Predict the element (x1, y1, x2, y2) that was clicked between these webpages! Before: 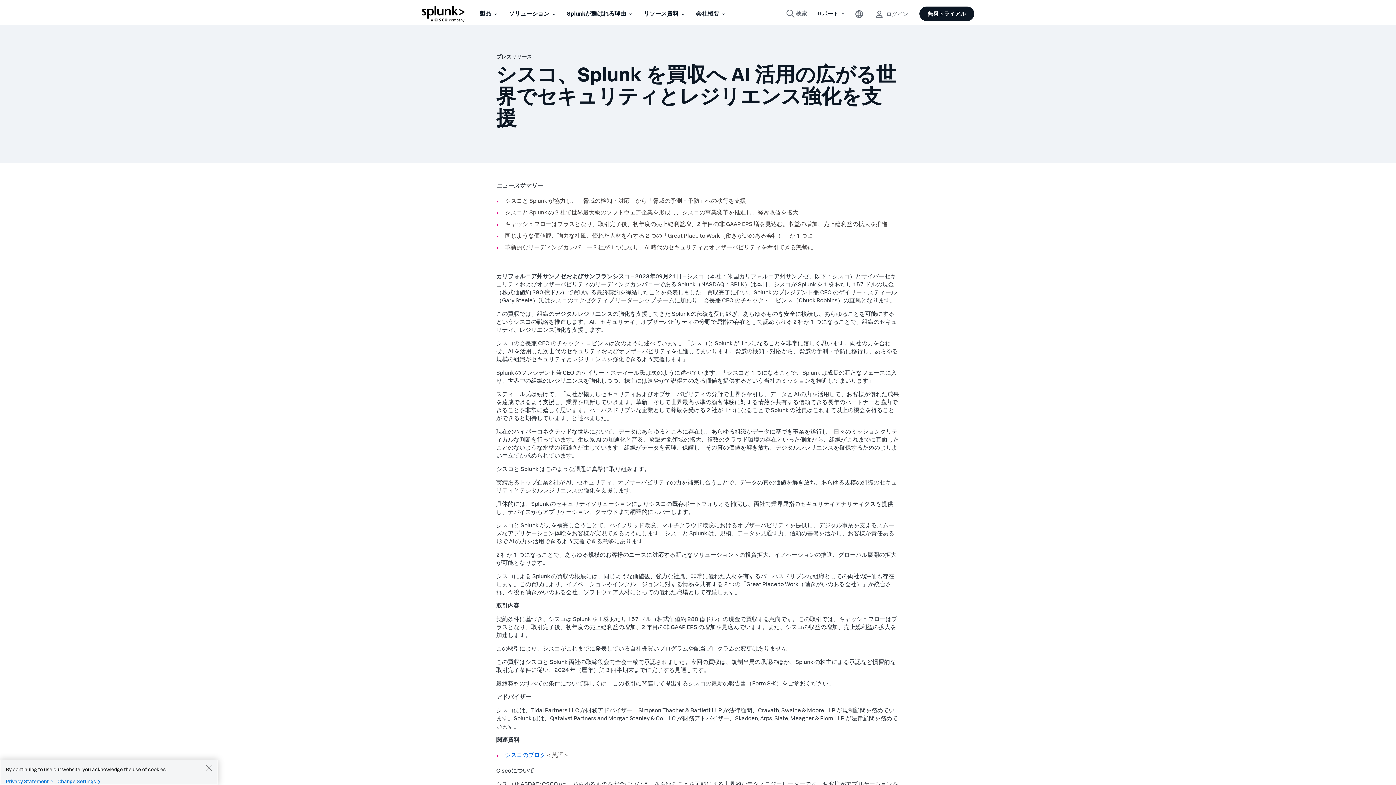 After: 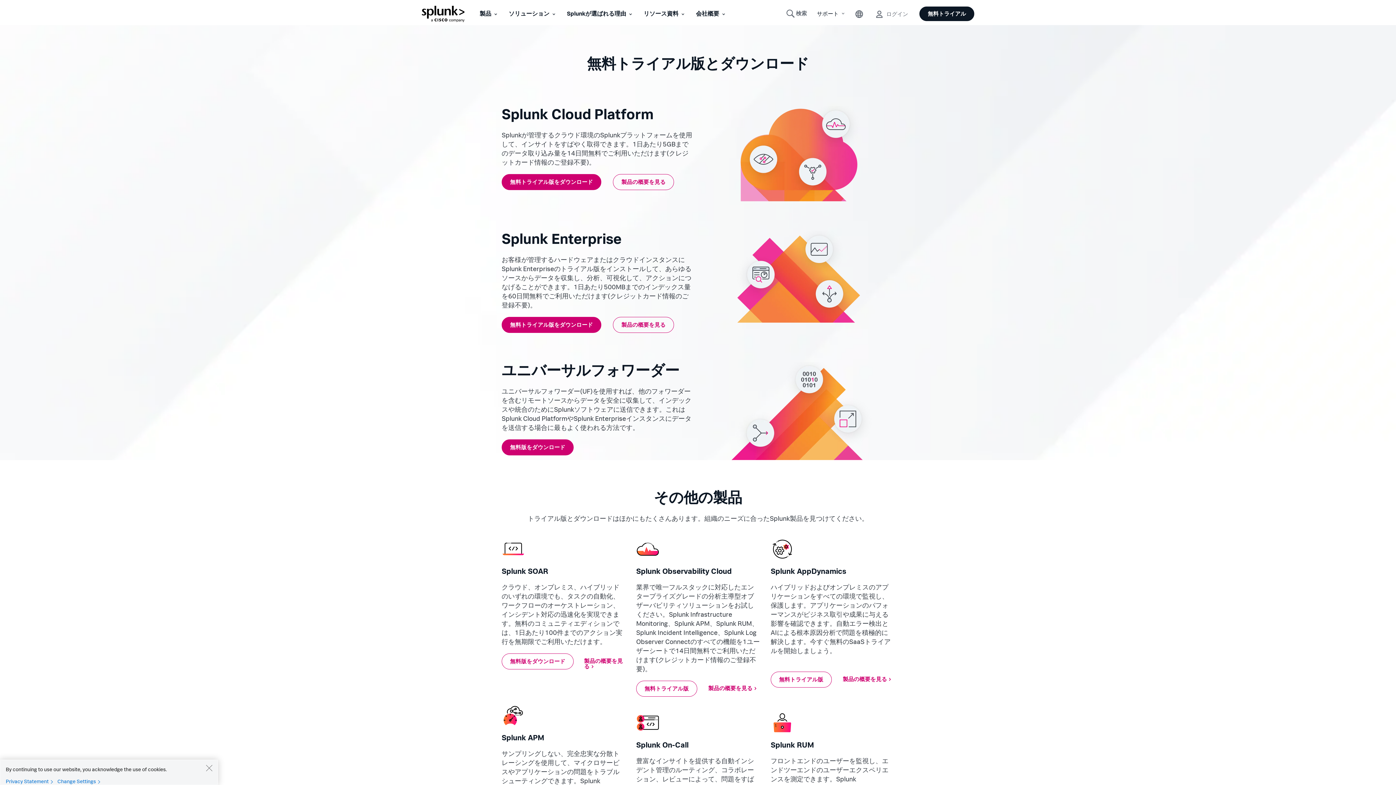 Action: label: 無料トライアル bbox: (919, 6, 974, 21)